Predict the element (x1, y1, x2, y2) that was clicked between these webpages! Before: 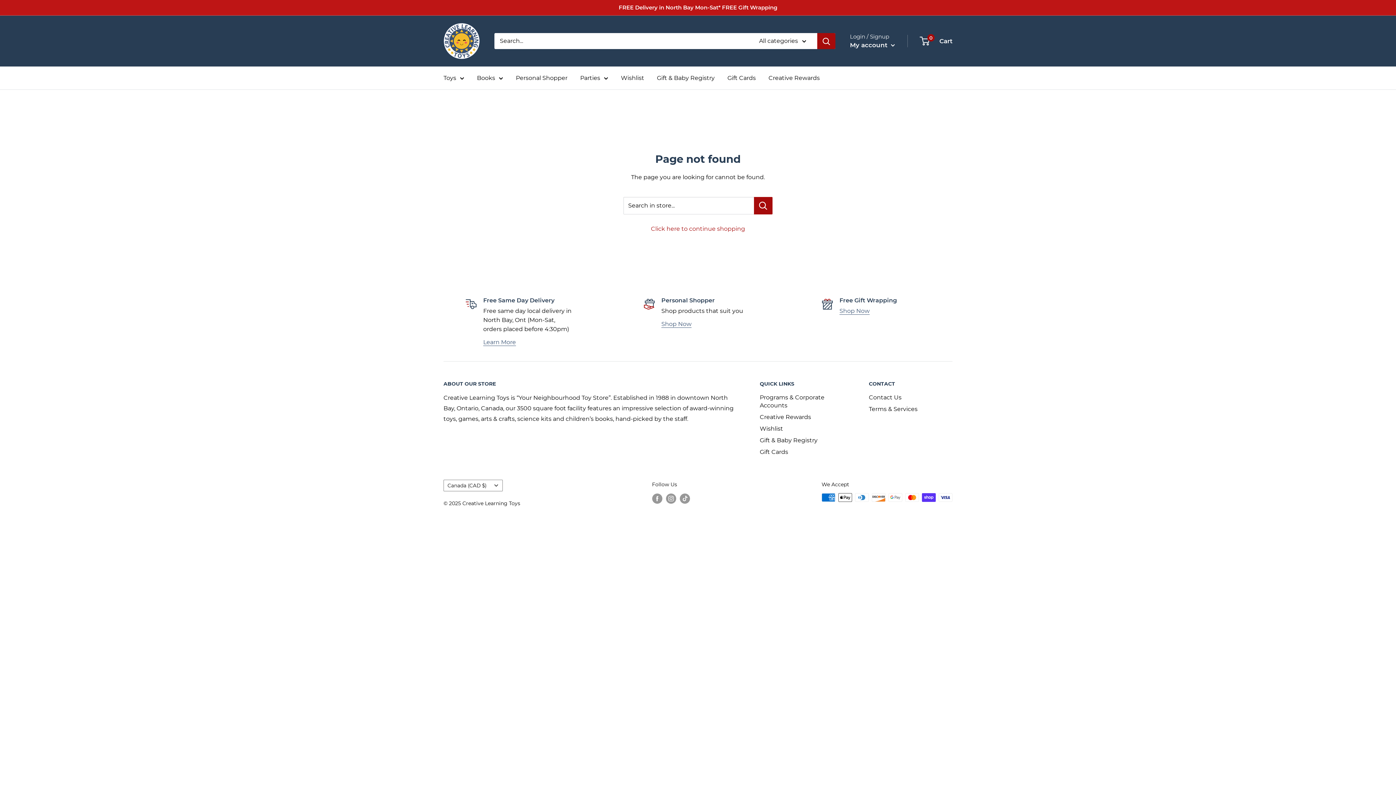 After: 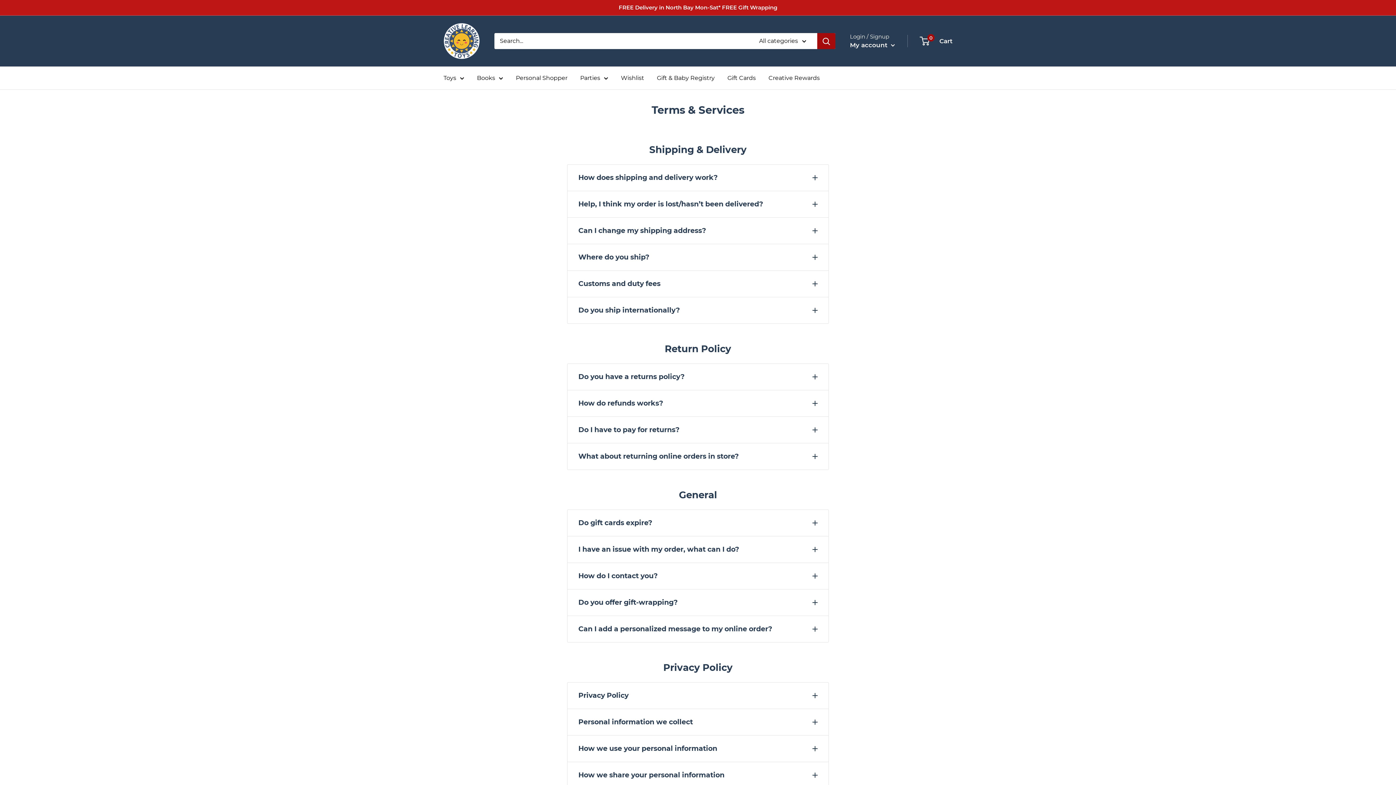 Action: label: FREE Delivery in North Bay Mon-Sat* FREE Gift Wrapping bbox: (618, 0, 777, 15)